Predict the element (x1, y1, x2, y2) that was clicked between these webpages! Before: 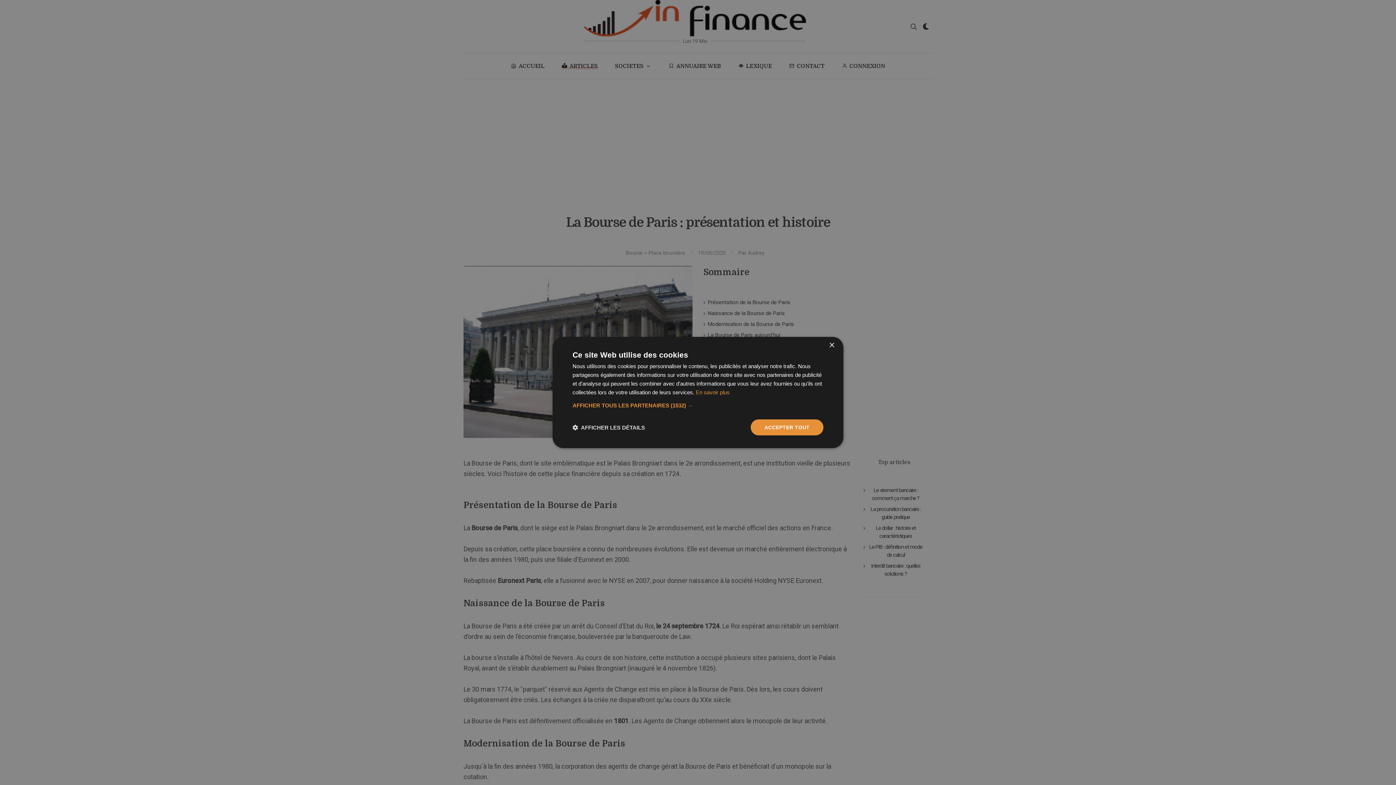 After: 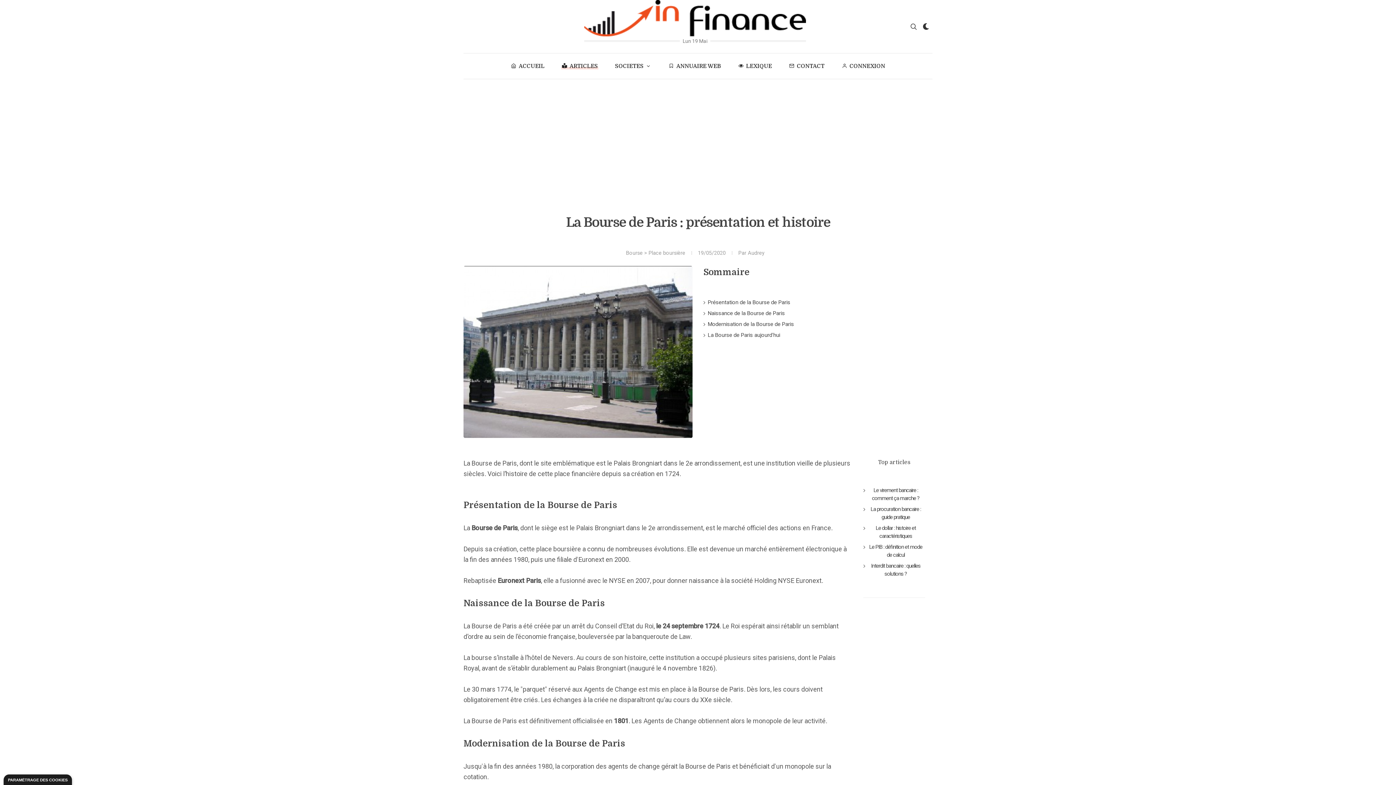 Action: label: Close bbox: (829, 342, 834, 348)